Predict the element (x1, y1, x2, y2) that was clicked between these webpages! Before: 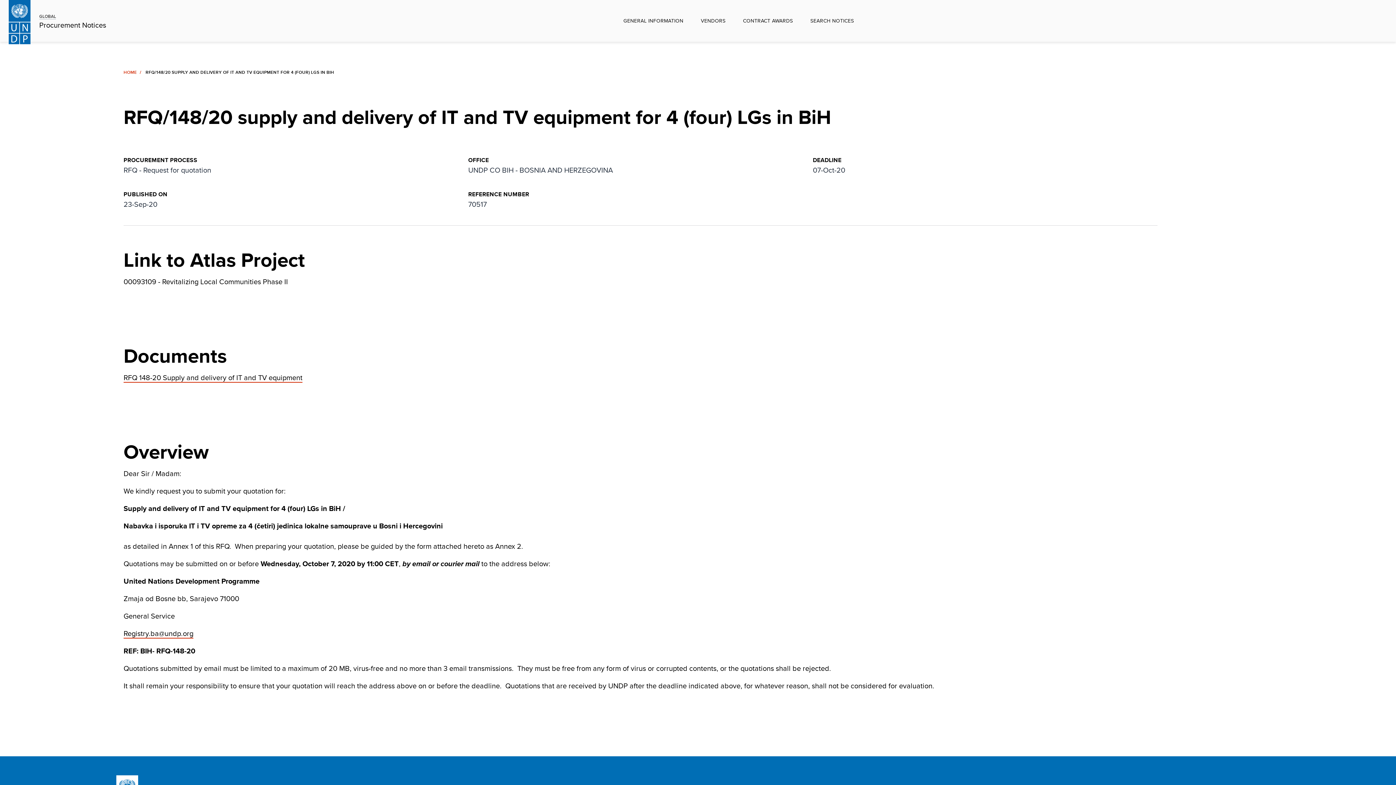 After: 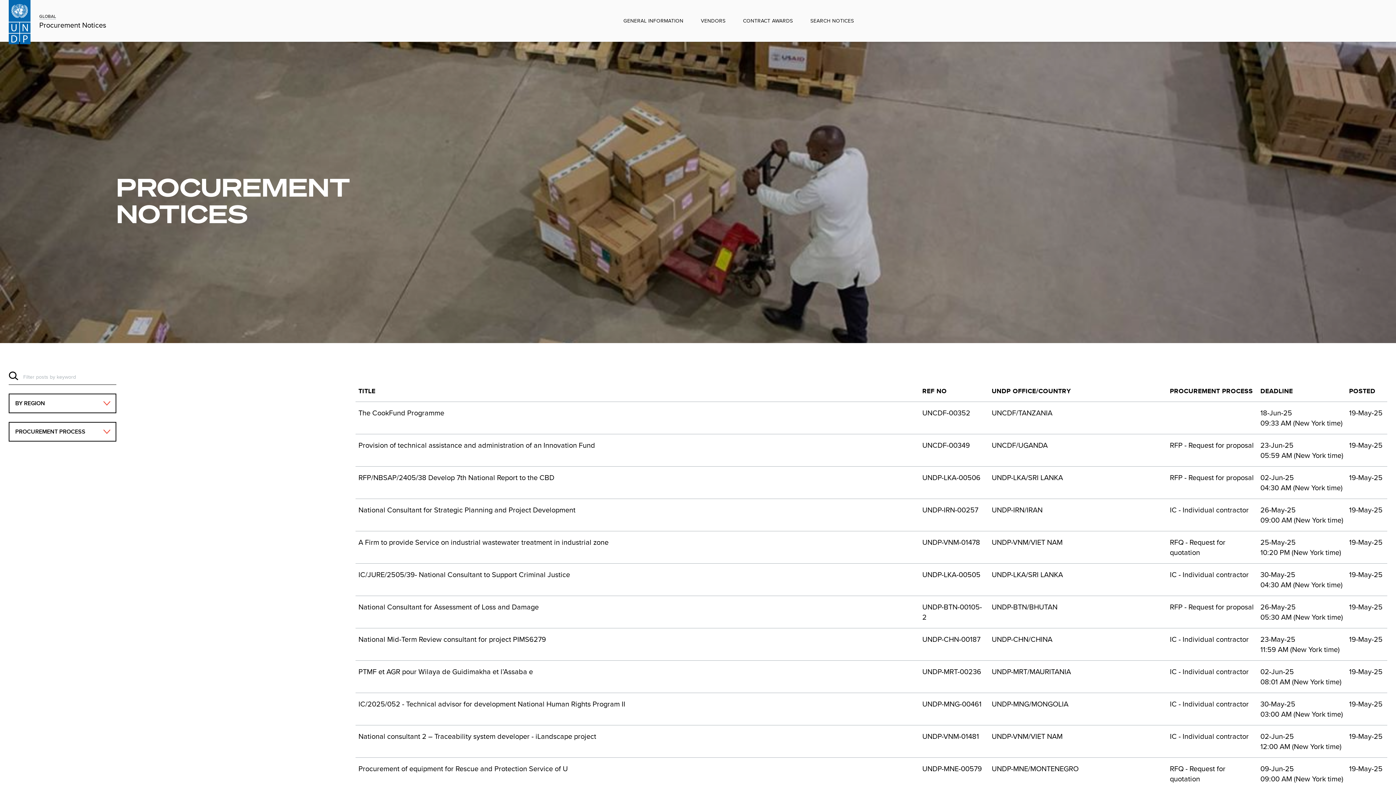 Action: bbox: (8, 0, 30, 41)